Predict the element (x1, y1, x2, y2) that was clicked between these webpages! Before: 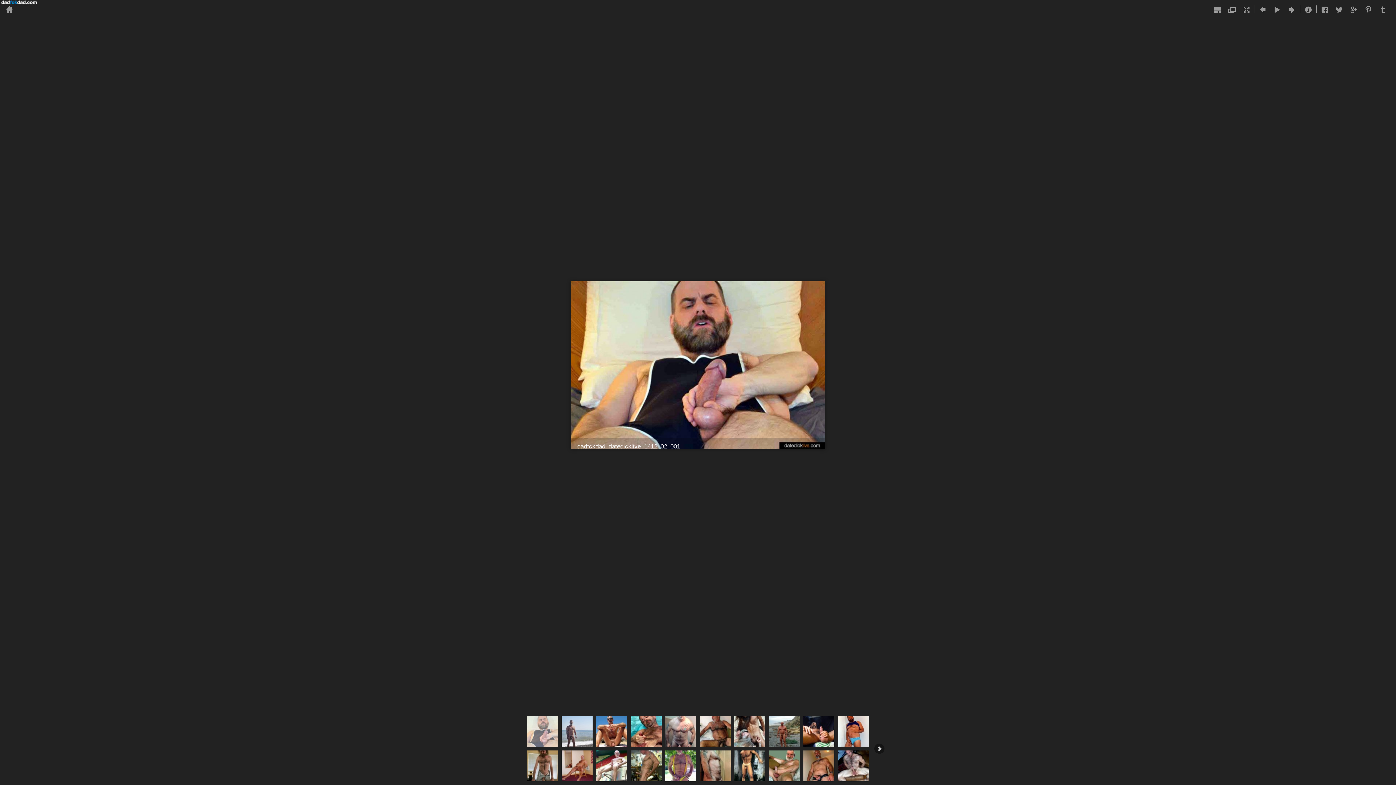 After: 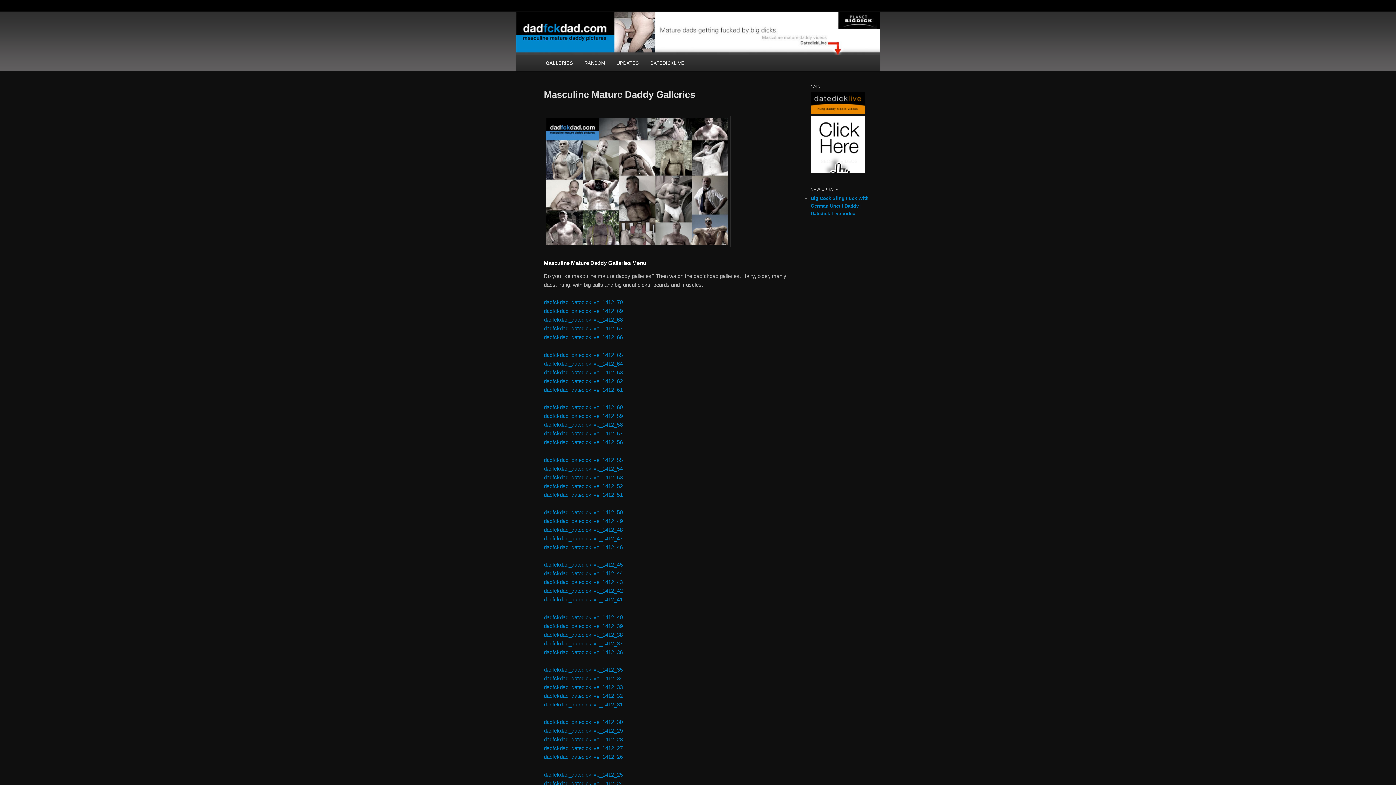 Action: bbox: (2, 2, 16, 16)